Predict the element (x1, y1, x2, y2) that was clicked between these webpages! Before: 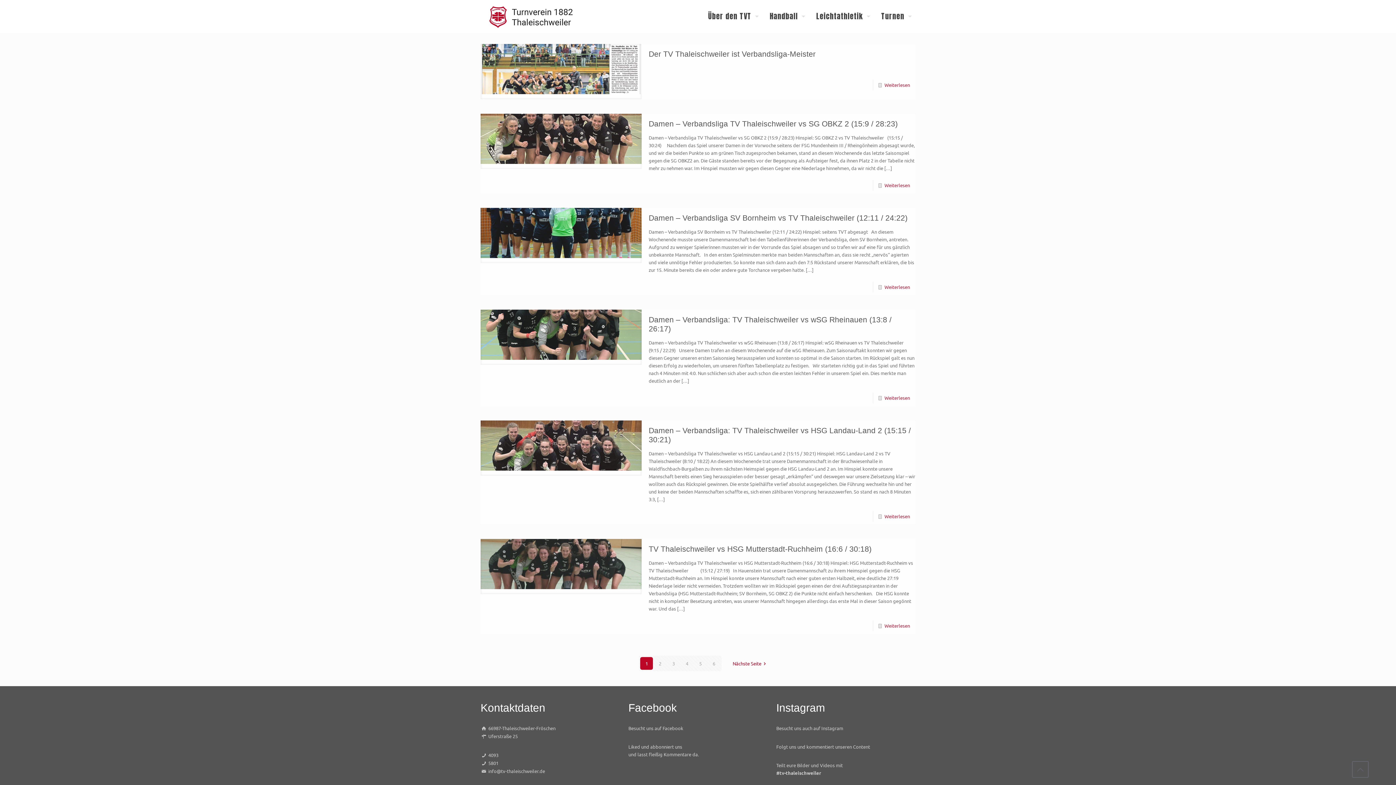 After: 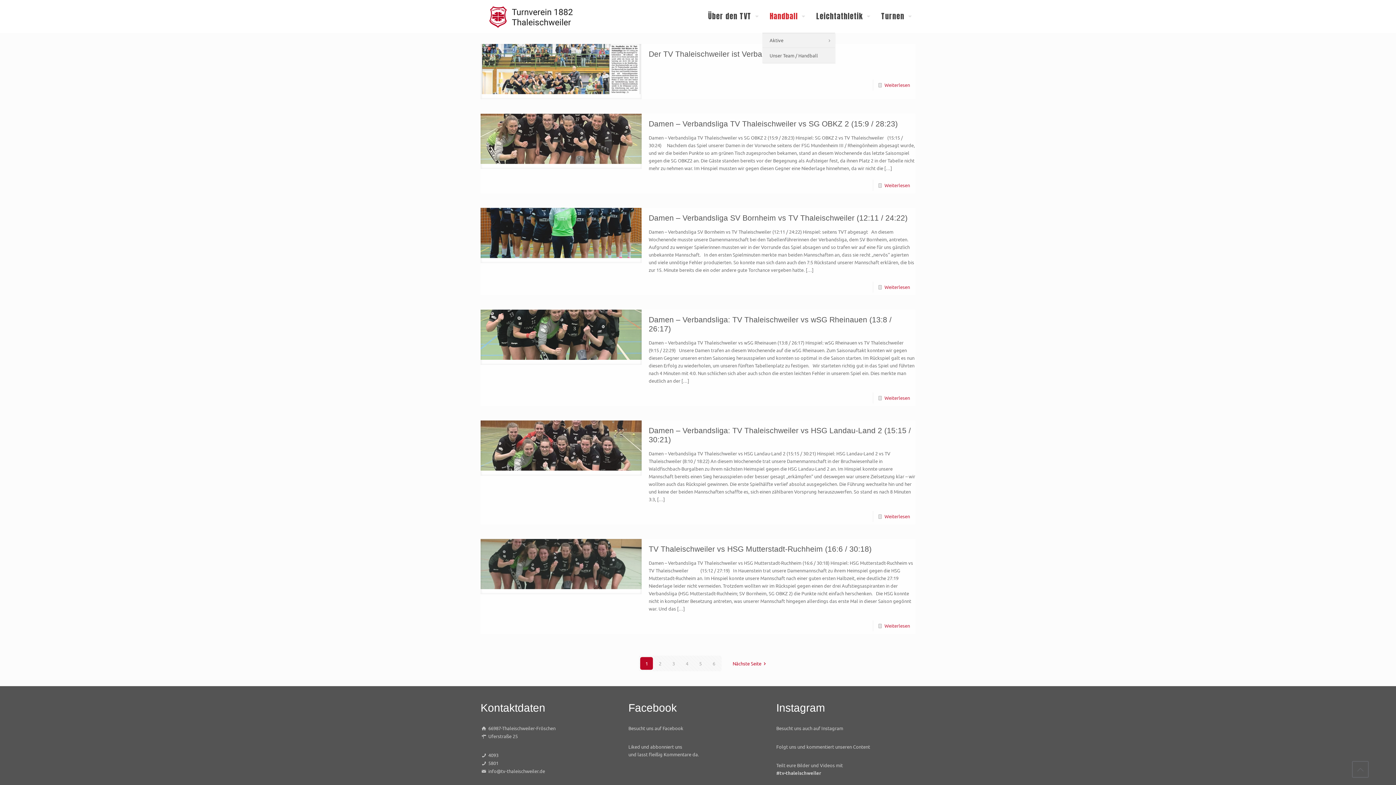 Action: label: Handball bbox: (762, 0, 809, 32)